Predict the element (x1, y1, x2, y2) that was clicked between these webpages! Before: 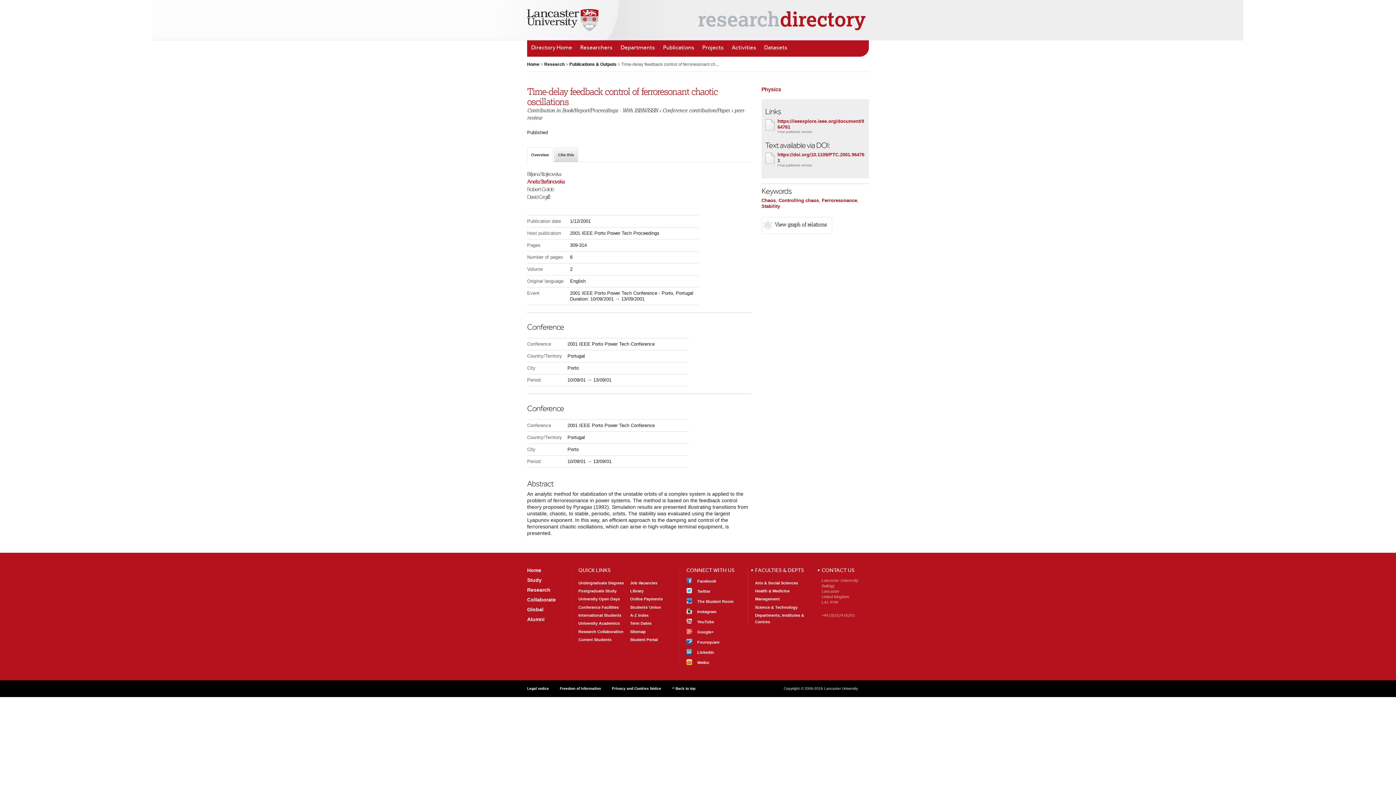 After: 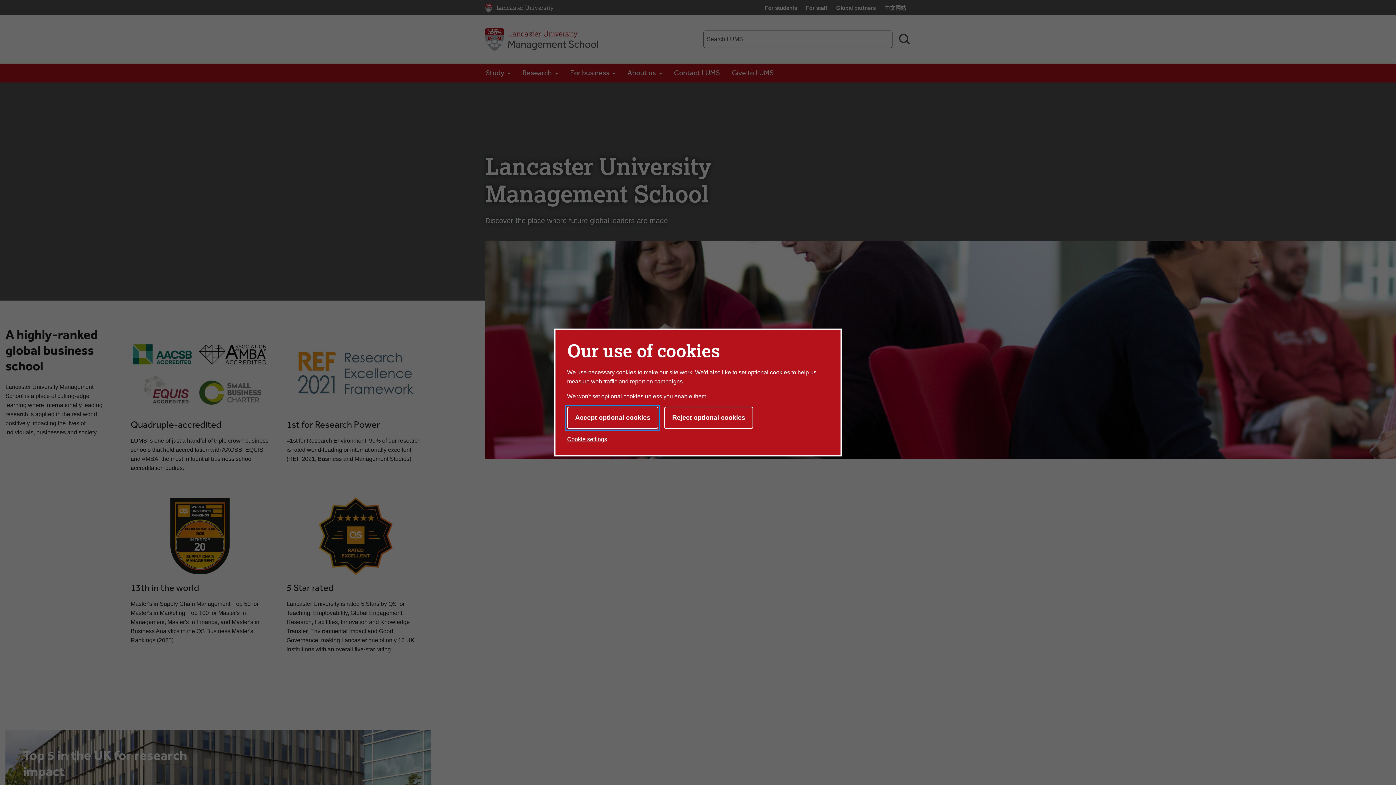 Action: label: Management bbox: (755, 597, 780, 601)